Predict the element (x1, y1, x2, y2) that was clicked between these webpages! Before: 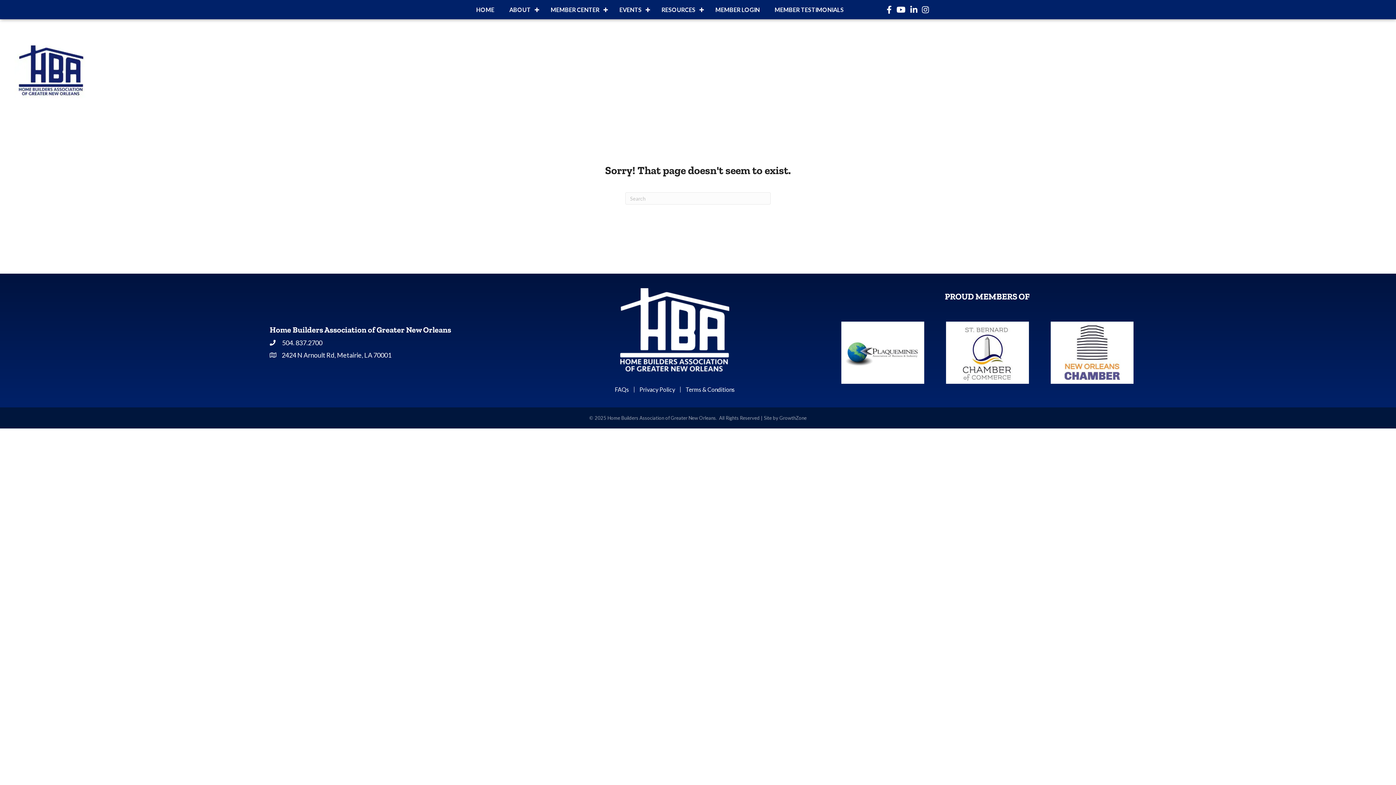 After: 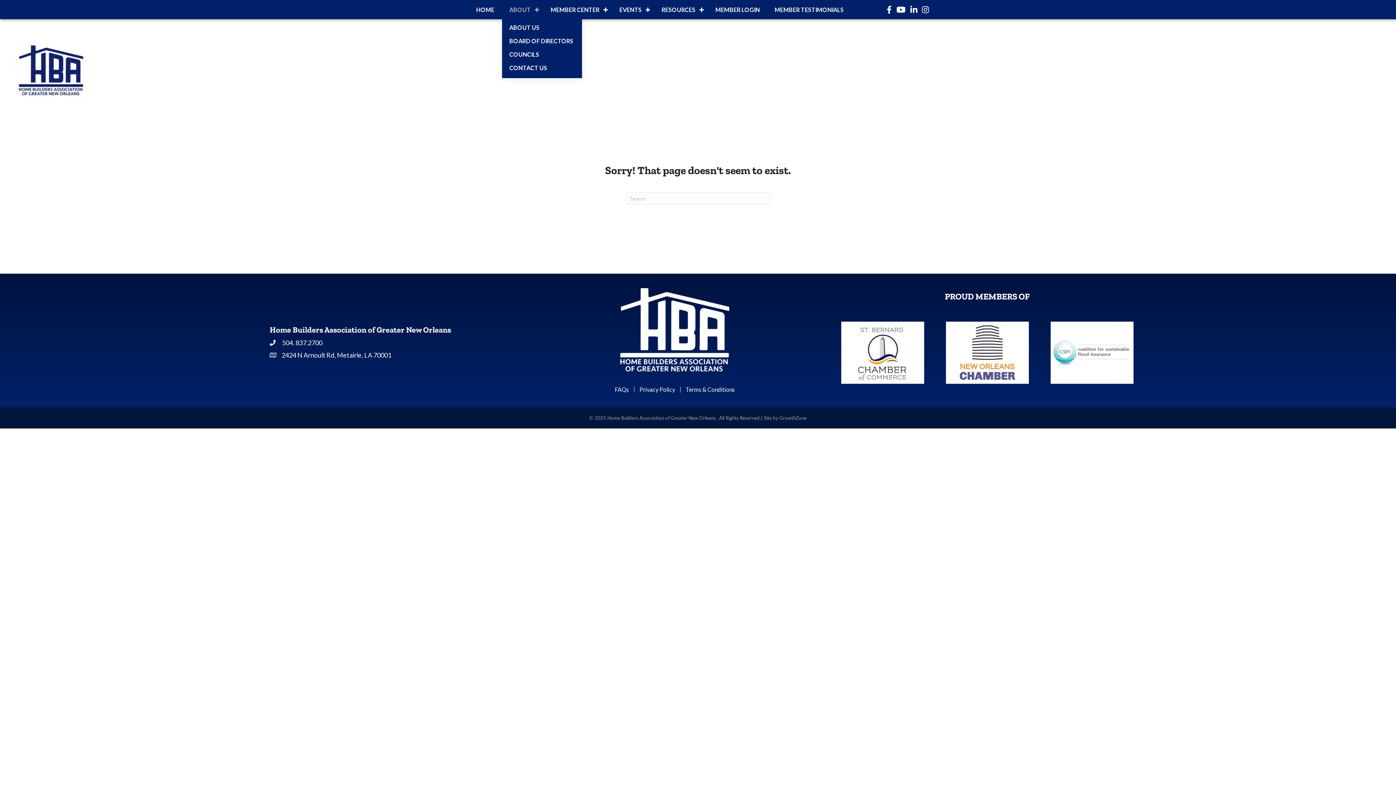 Action: bbox: (502, 1, 543, 17) label: ABOUT